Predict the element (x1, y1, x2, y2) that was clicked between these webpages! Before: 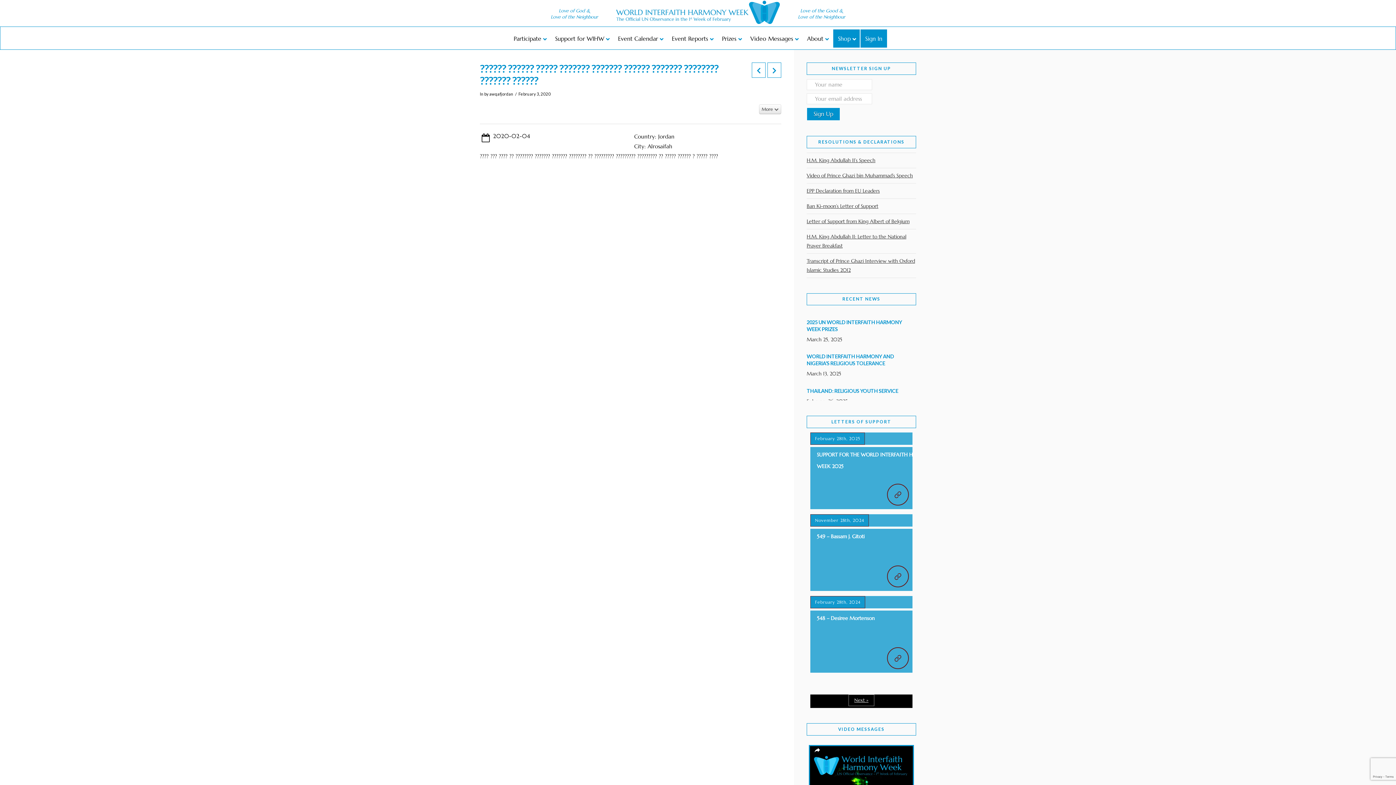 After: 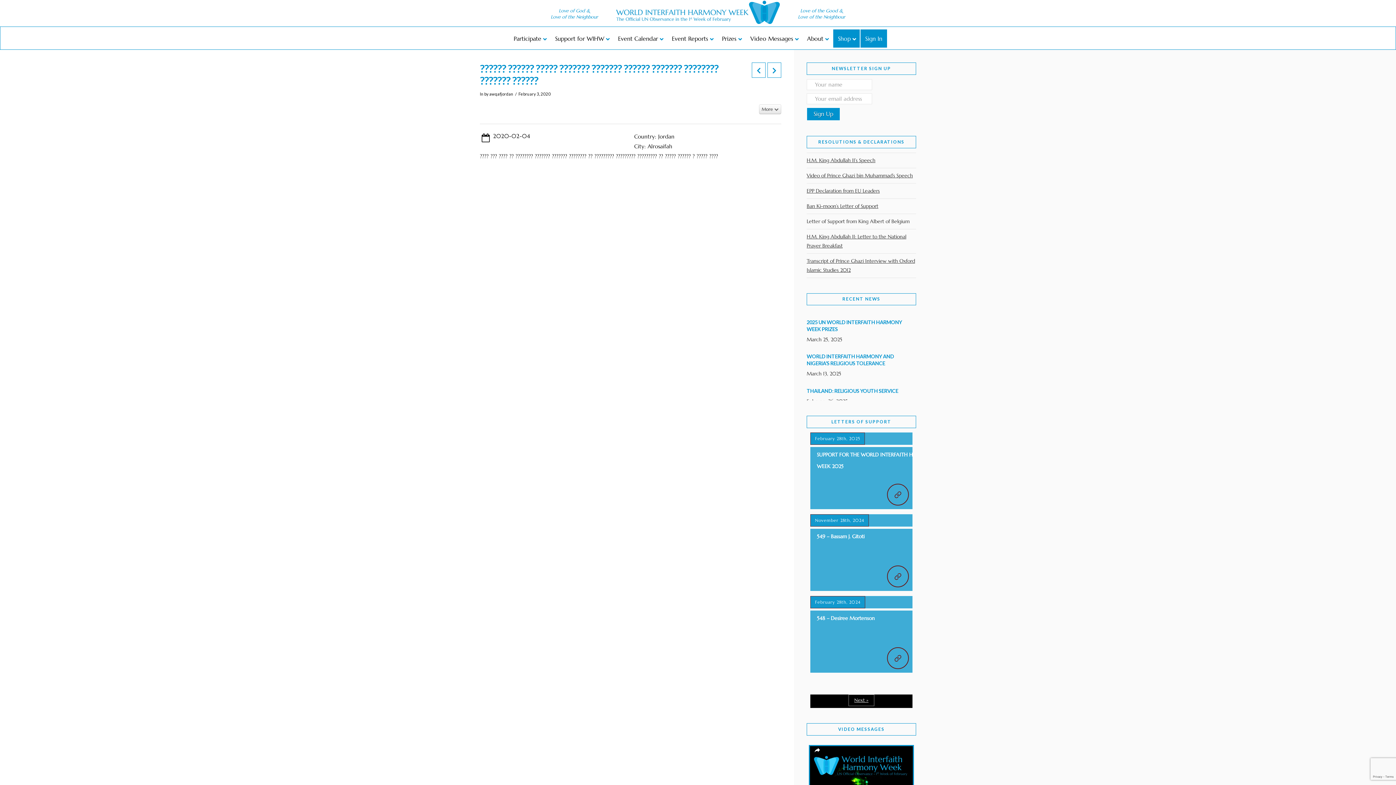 Action: bbox: (806, 214, 909, 228) label: Letter of Support from King Albert of Belgium